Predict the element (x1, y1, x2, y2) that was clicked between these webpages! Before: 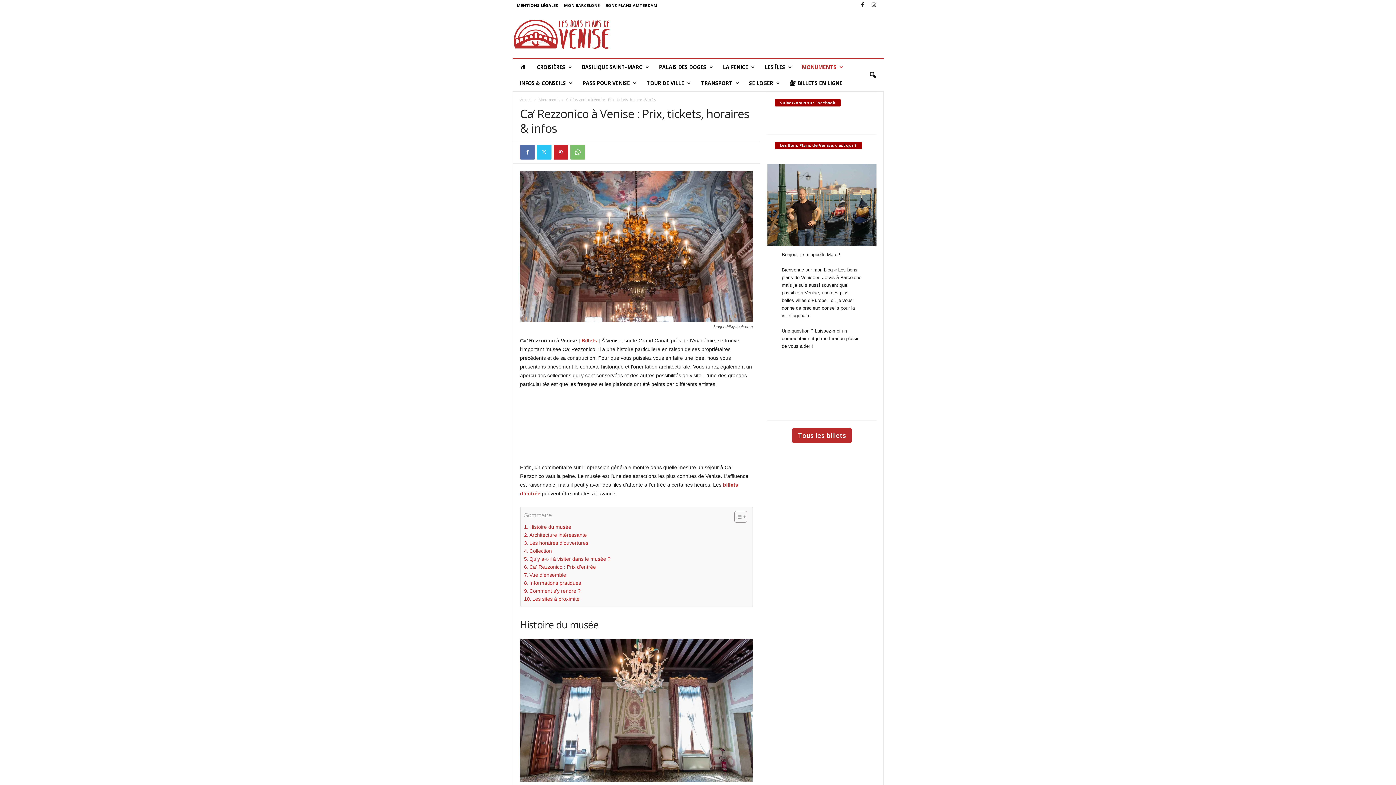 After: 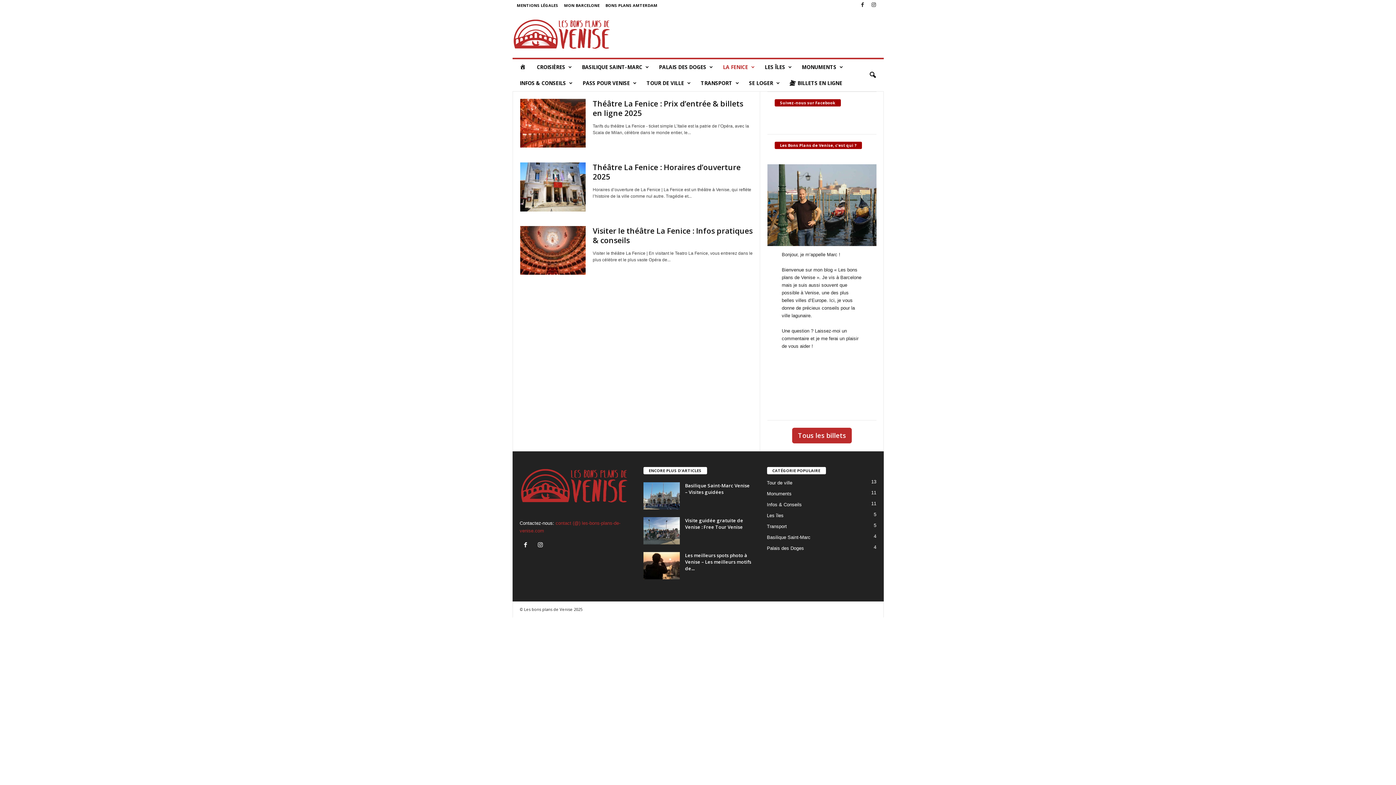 Action: label: LA FENICE bbox: (717, 59, 759, 75)